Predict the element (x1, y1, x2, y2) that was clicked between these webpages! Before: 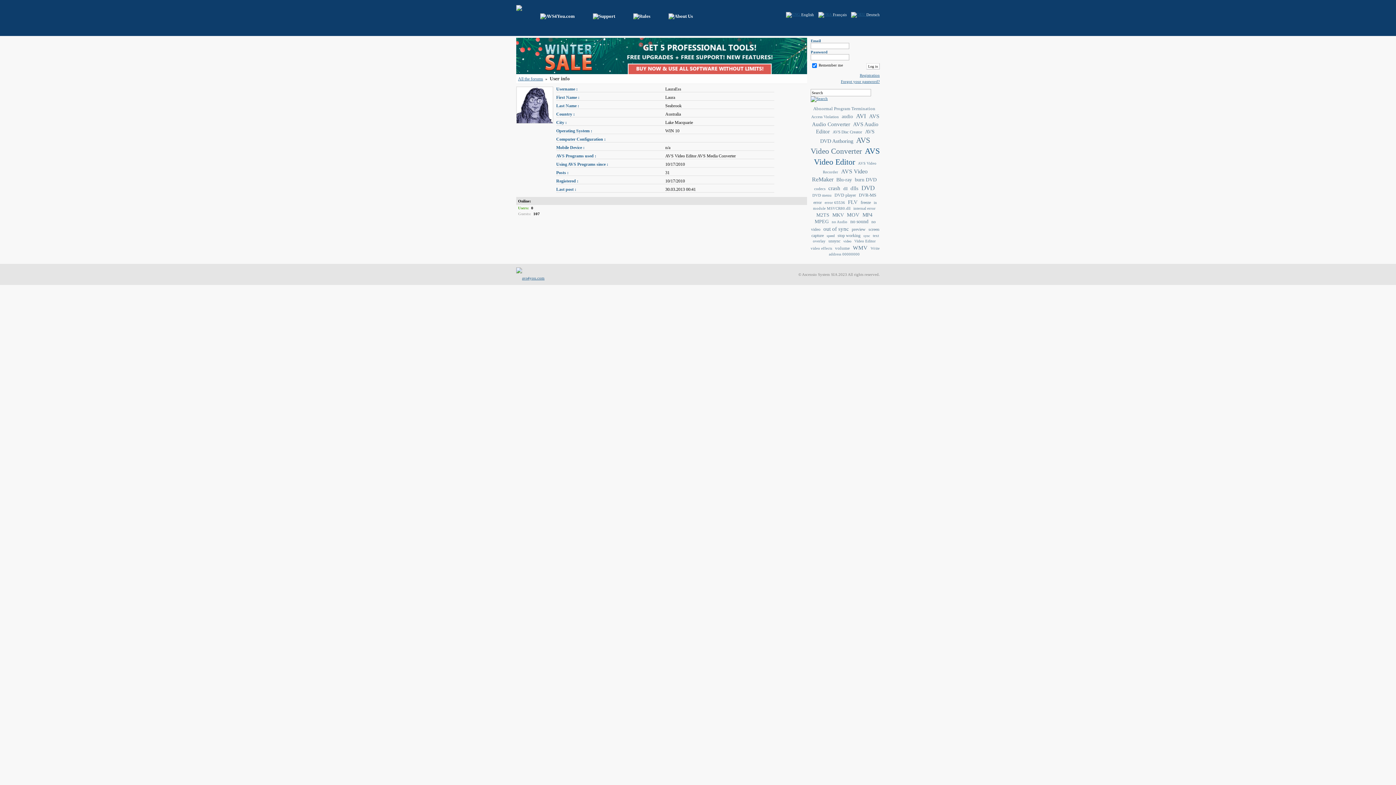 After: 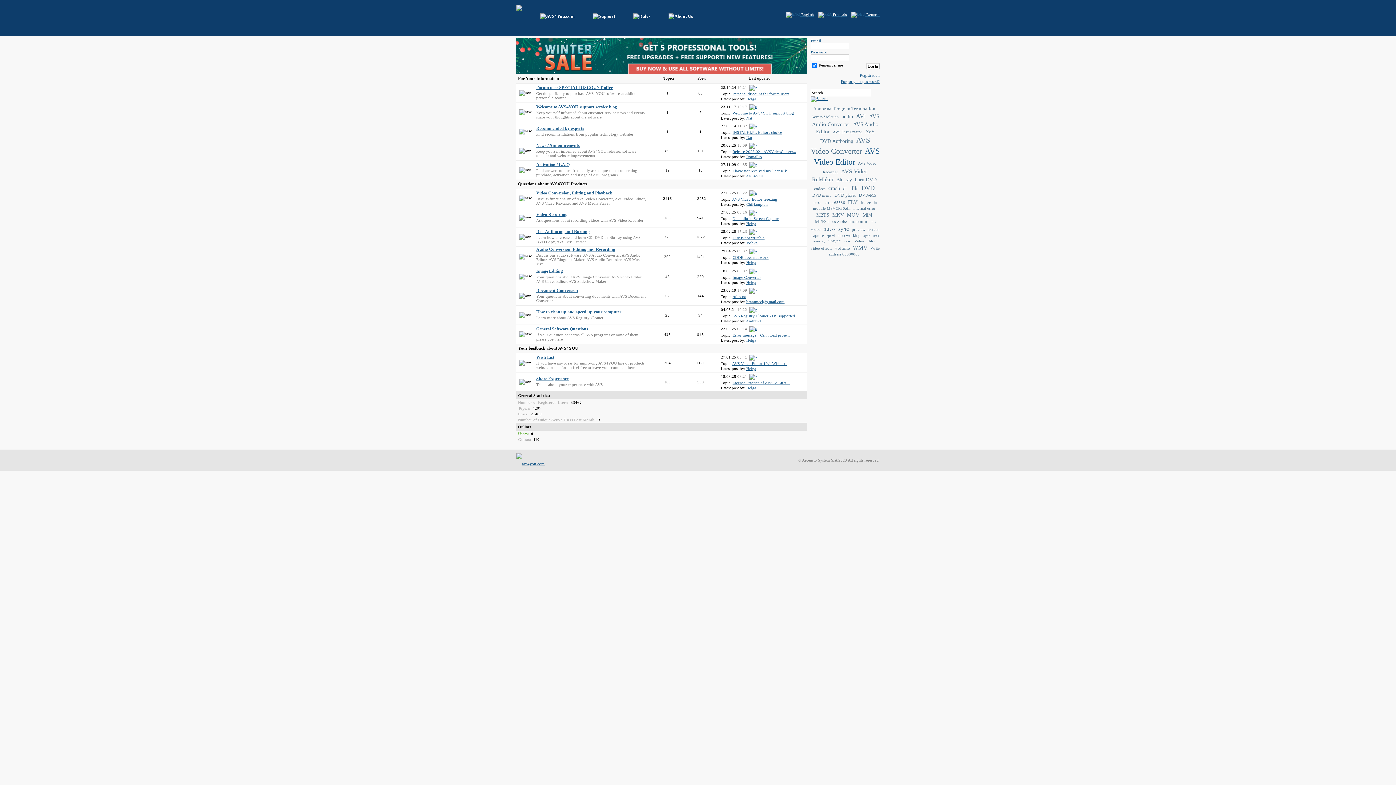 Action: bbox: (518, 76, 543, 81) label: All the forums